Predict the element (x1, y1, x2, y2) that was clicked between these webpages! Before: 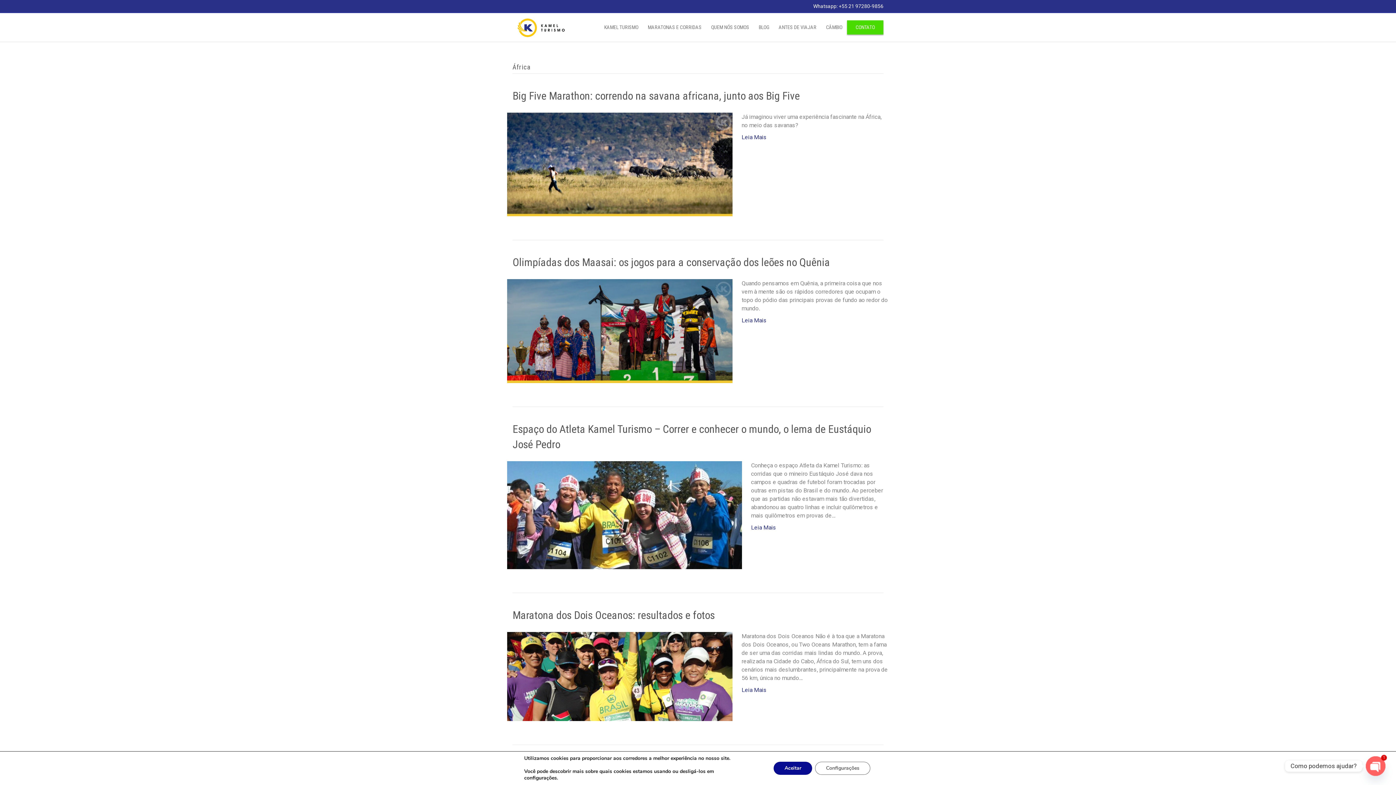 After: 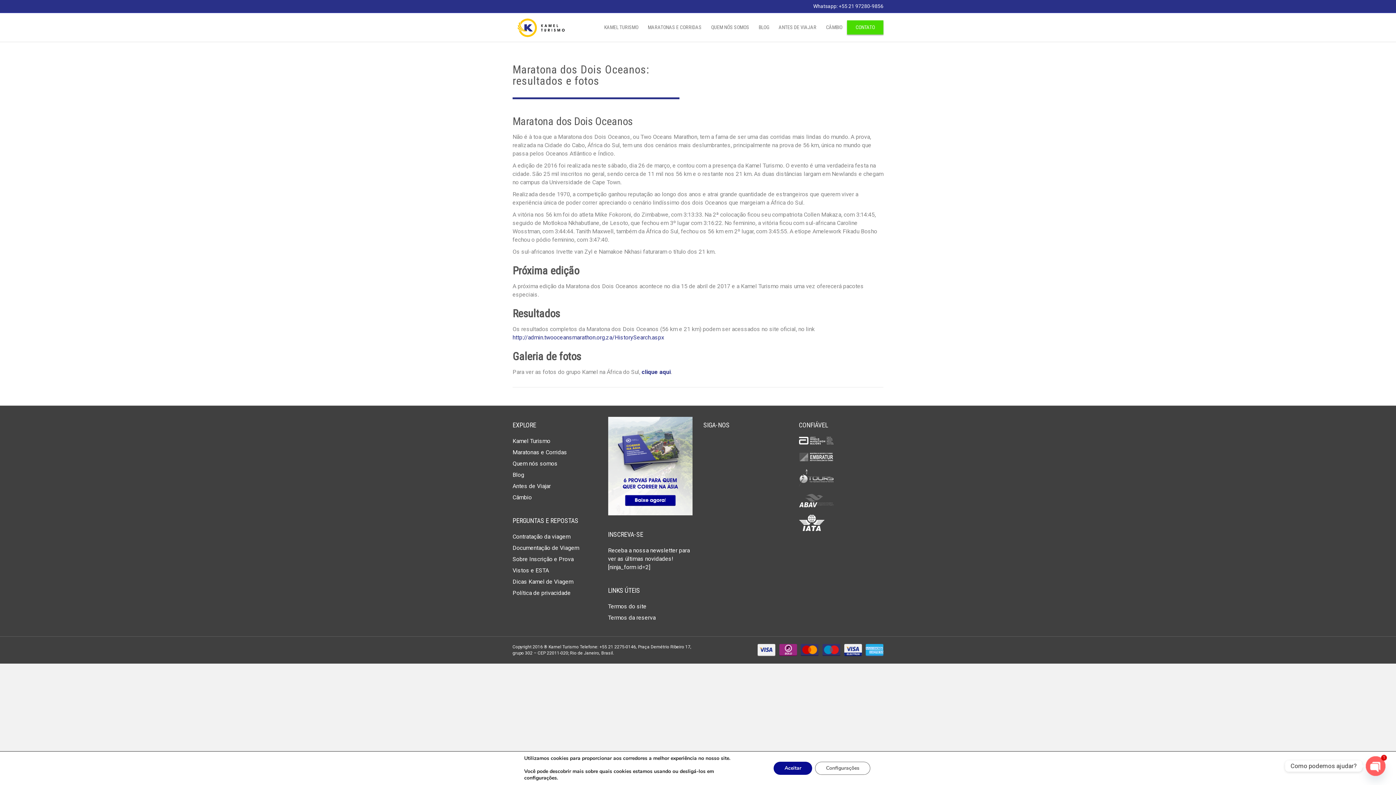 Action: label: Maratona dos Dois Oceanos: resultados e fotos bbox: (512, 609, 714, 621)